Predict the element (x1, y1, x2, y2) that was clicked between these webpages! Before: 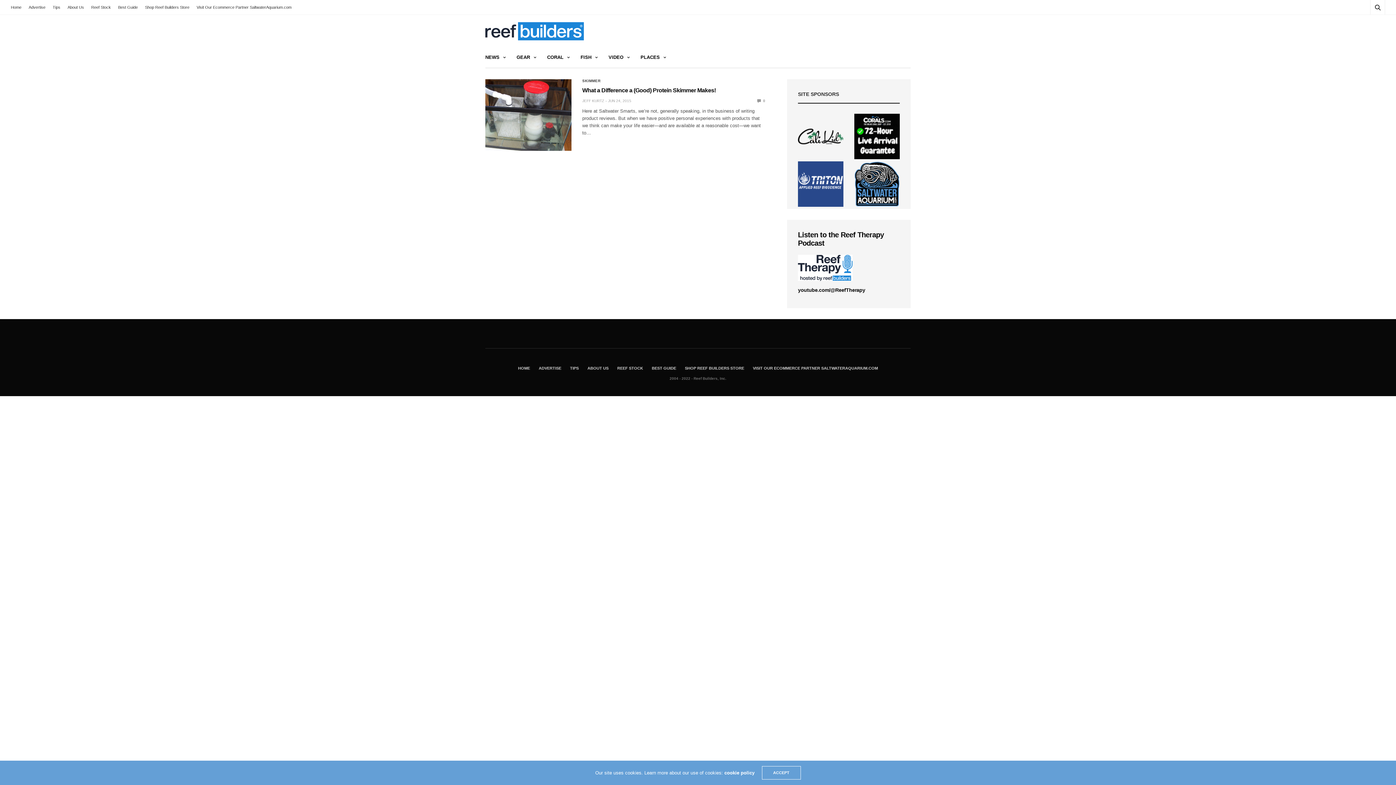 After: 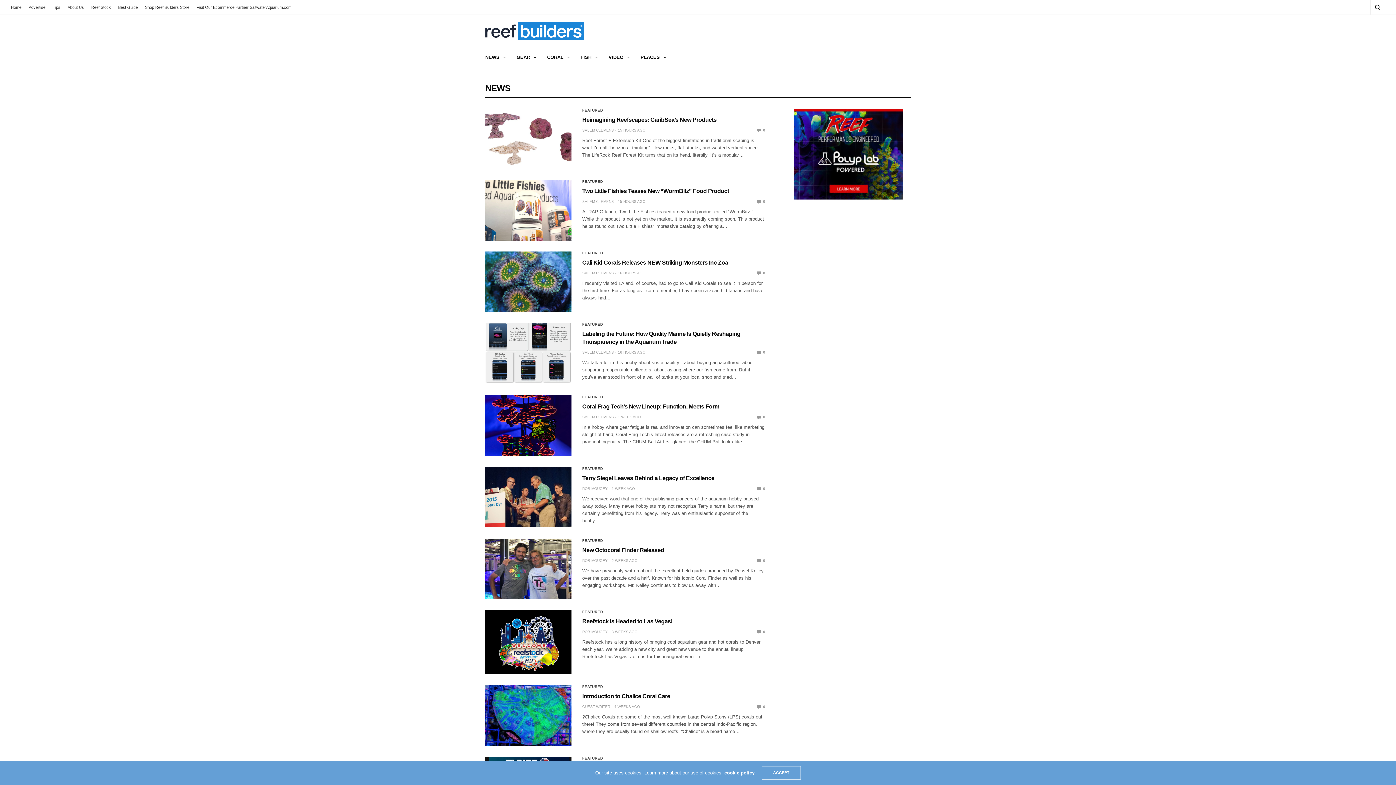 Action: label: NEWS bbox: (485, 53, 505, 61)